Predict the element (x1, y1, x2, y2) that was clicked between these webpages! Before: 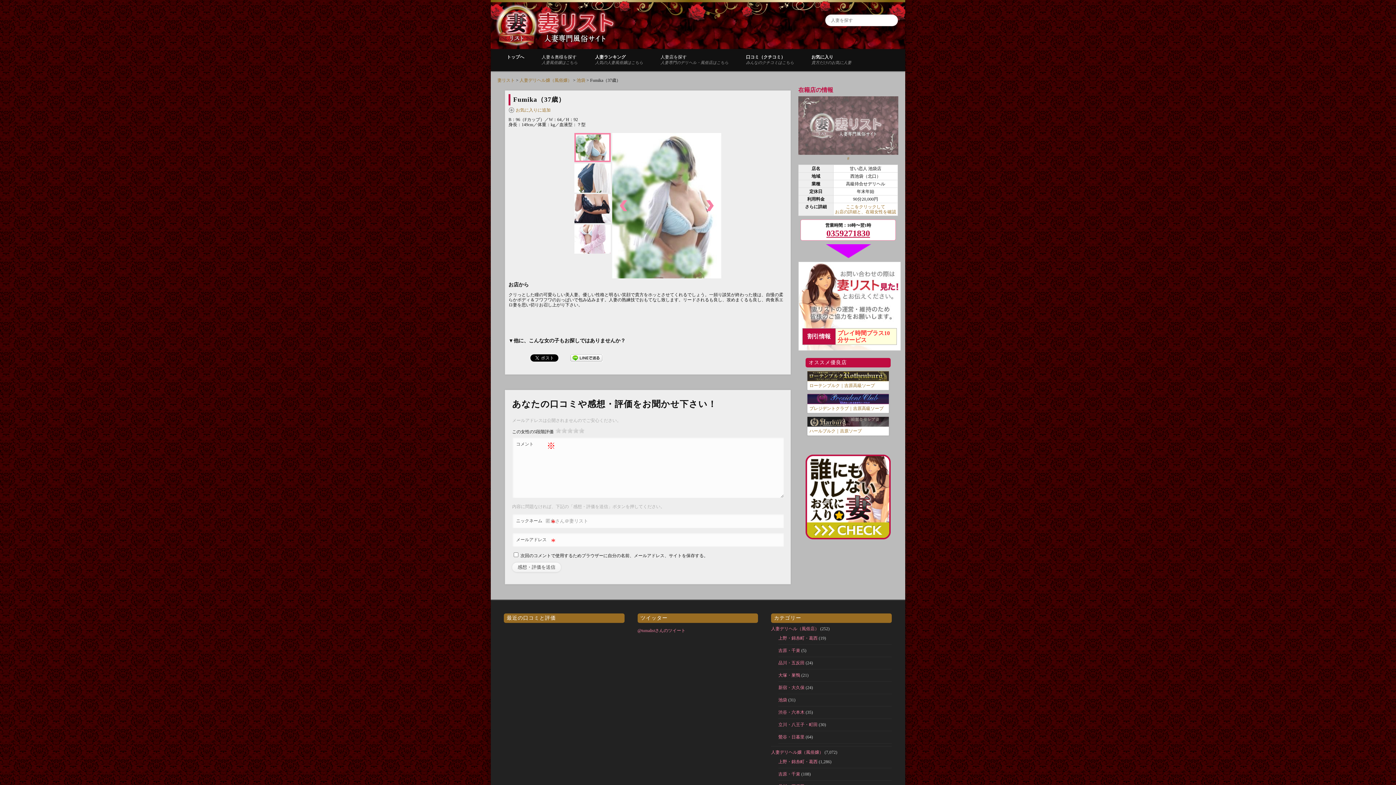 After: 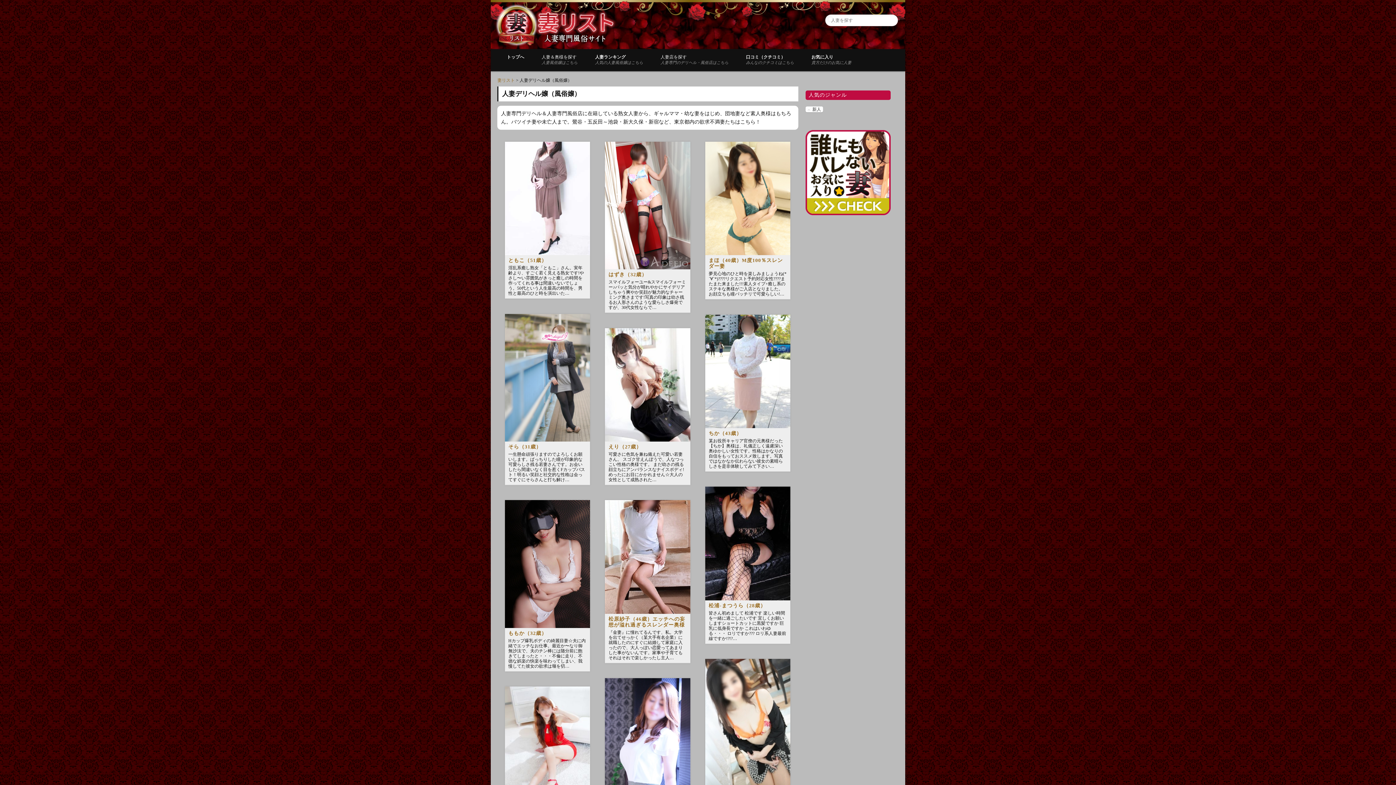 Action: bbox: (771, 750, 823, 755) label: 人妻デリヘル嬢（風俗嬢）